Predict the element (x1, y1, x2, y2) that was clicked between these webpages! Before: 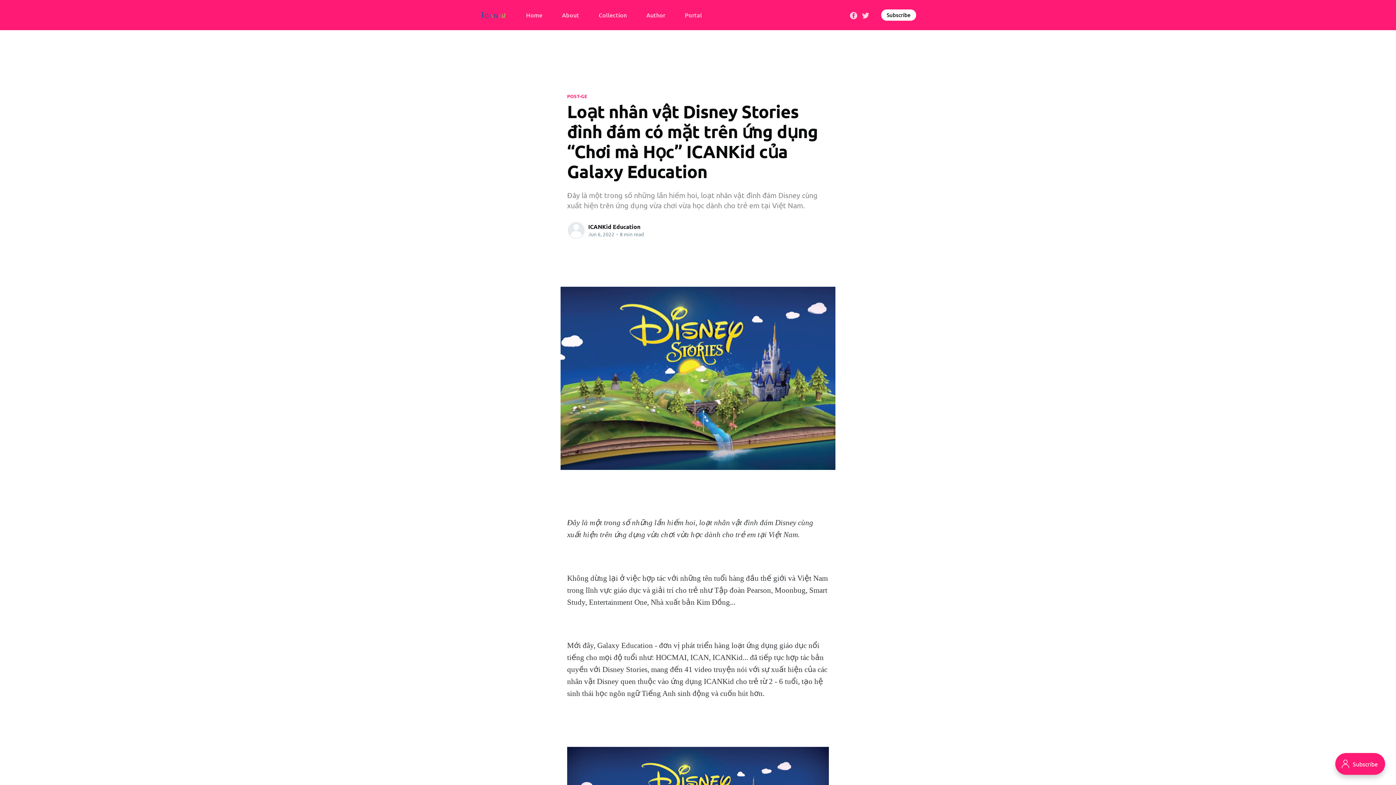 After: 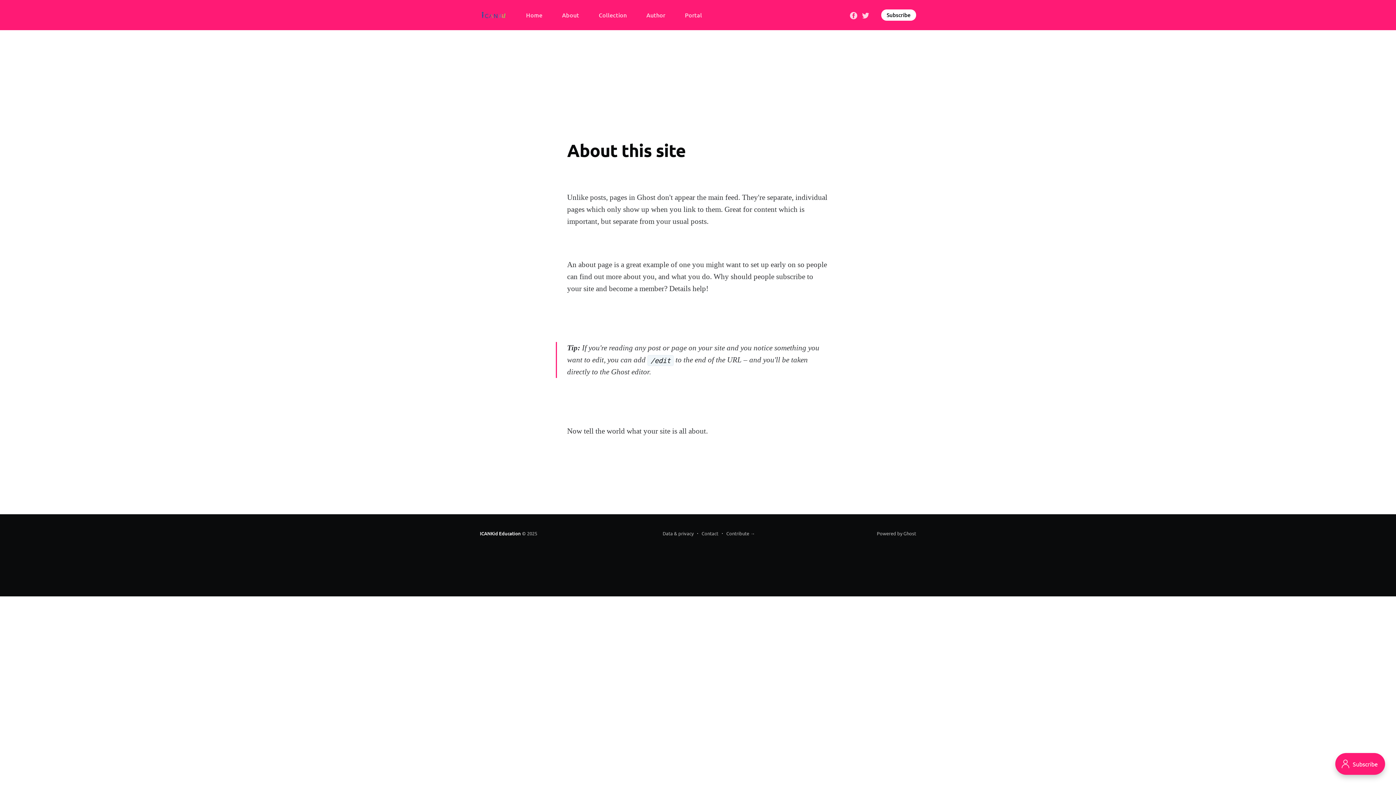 Action: label: About bbox: (562, 8, 579, 21)